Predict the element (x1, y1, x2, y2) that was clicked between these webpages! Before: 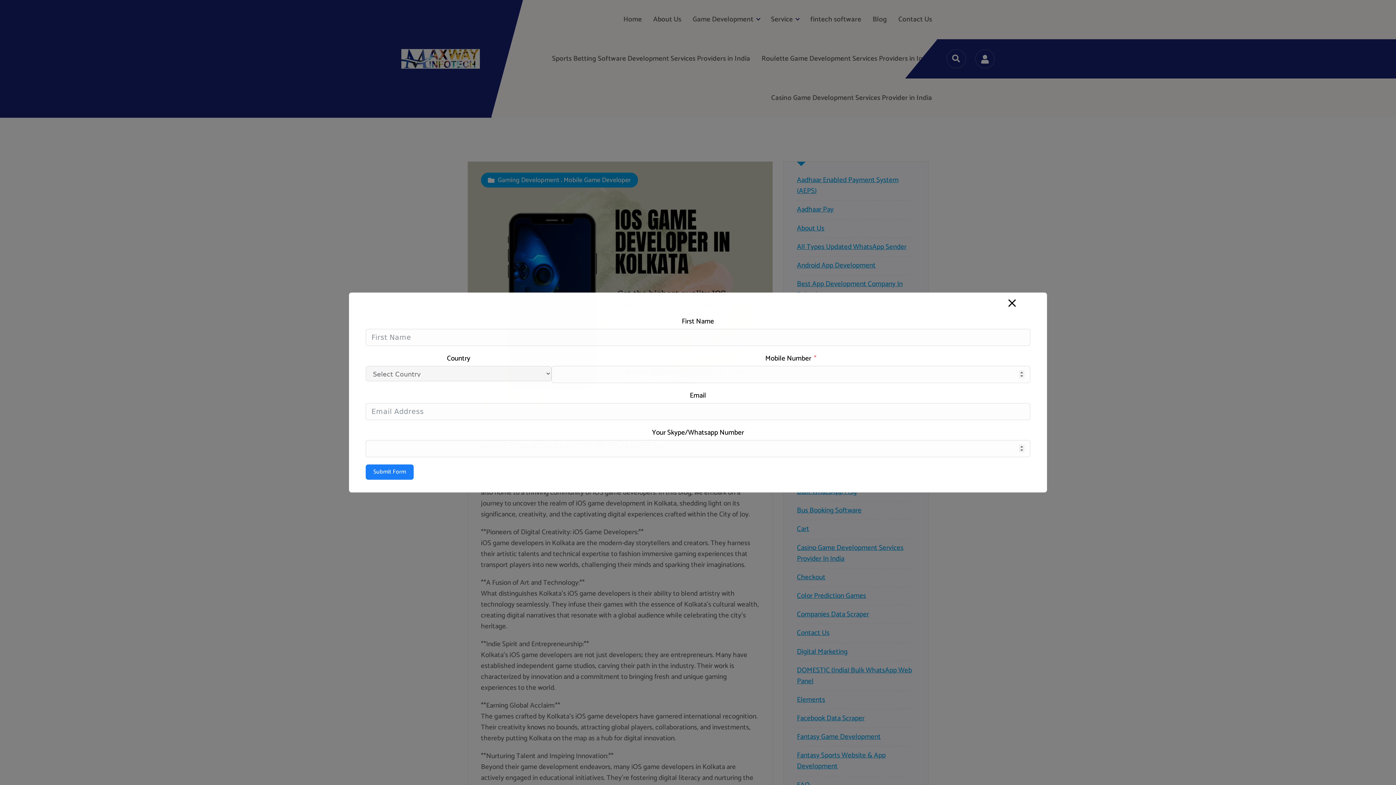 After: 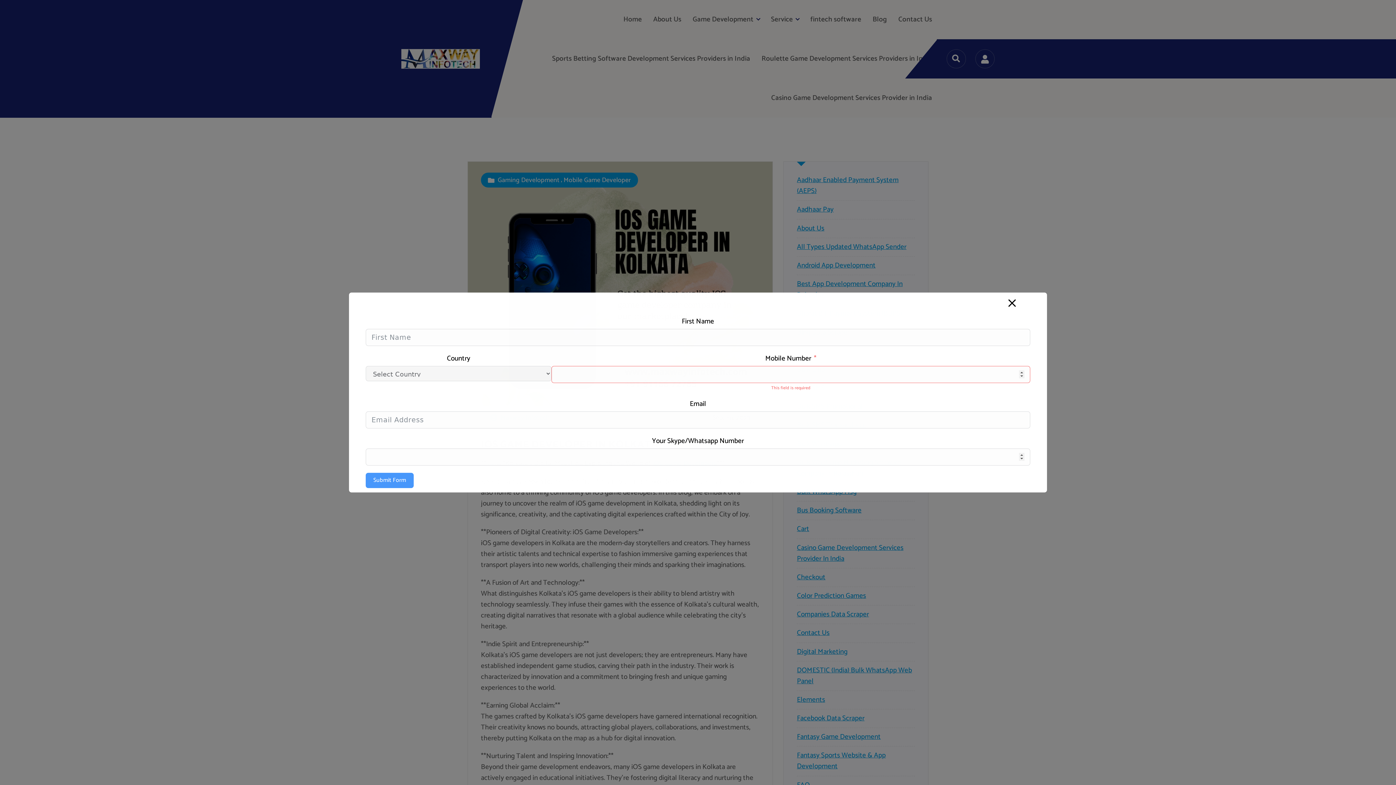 Action: bbox: (365, 464, 413, 480) label: Submit Form